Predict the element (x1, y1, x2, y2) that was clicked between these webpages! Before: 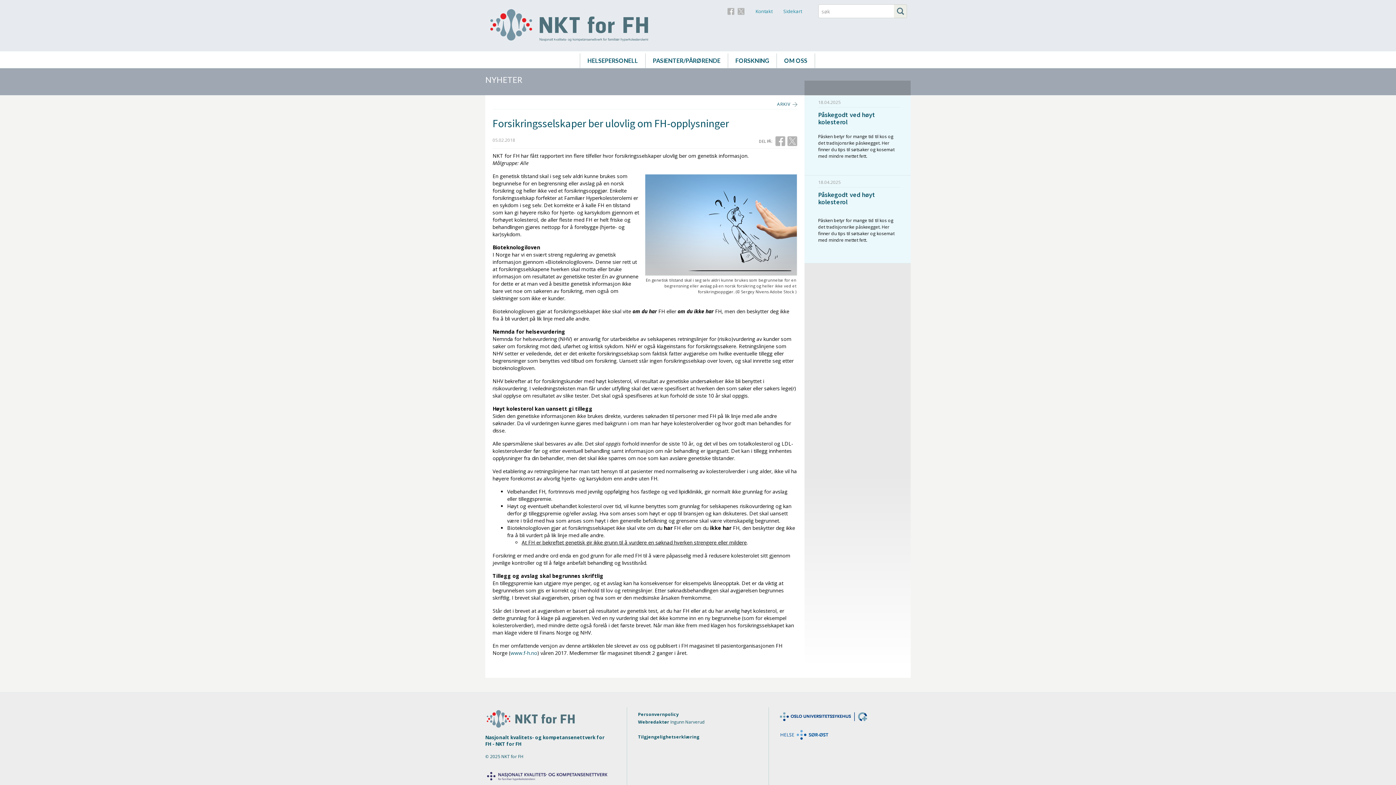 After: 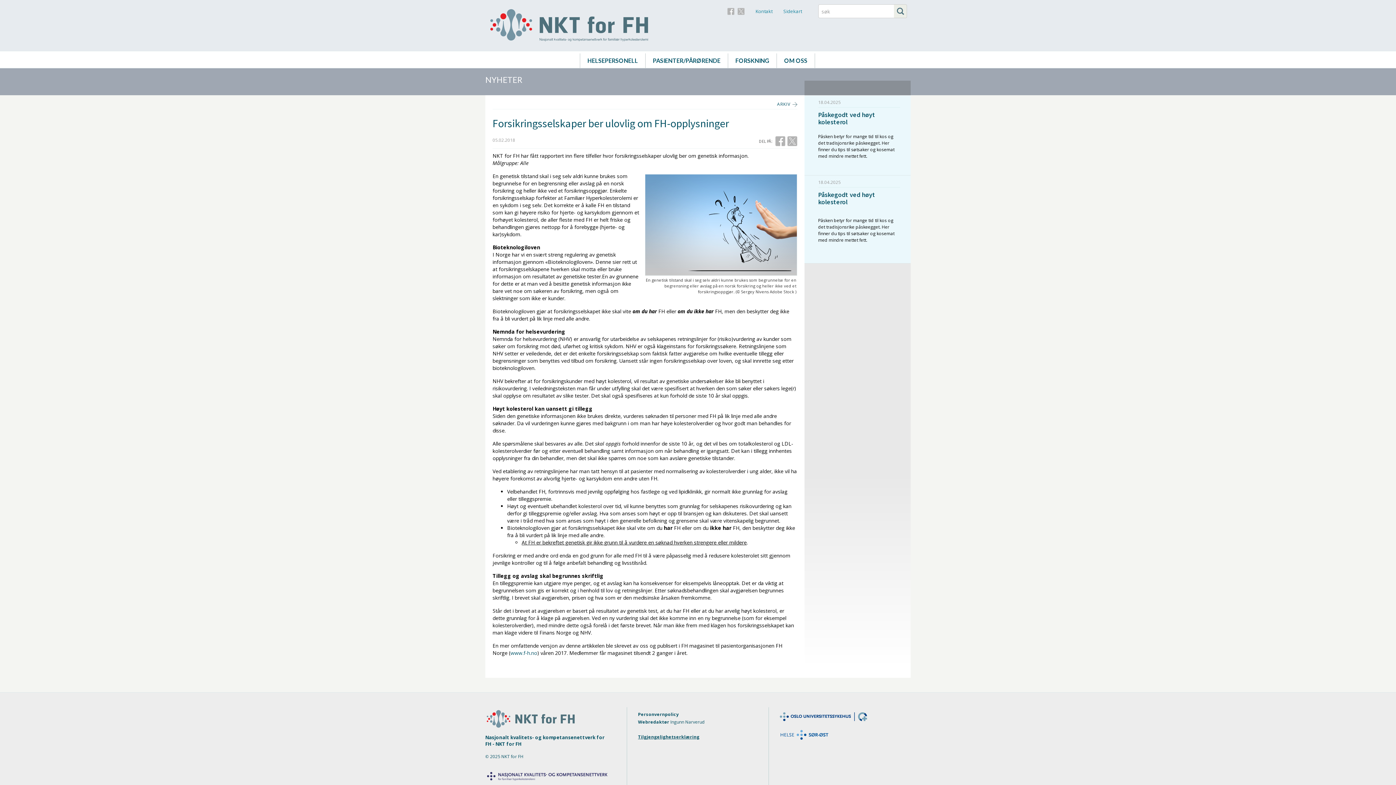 Action: label: Tilgjengelighetserklæring bbox: (638, 734, 699, 740)